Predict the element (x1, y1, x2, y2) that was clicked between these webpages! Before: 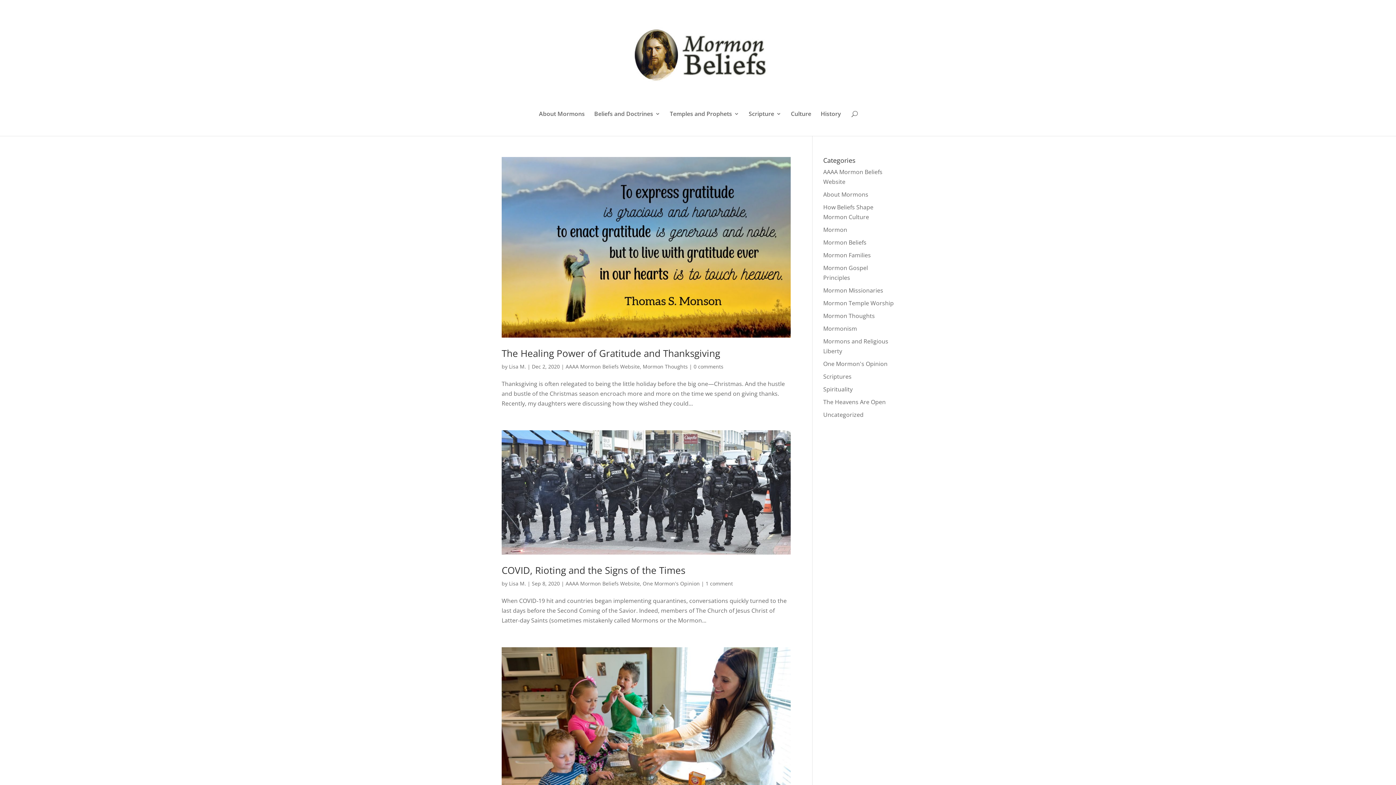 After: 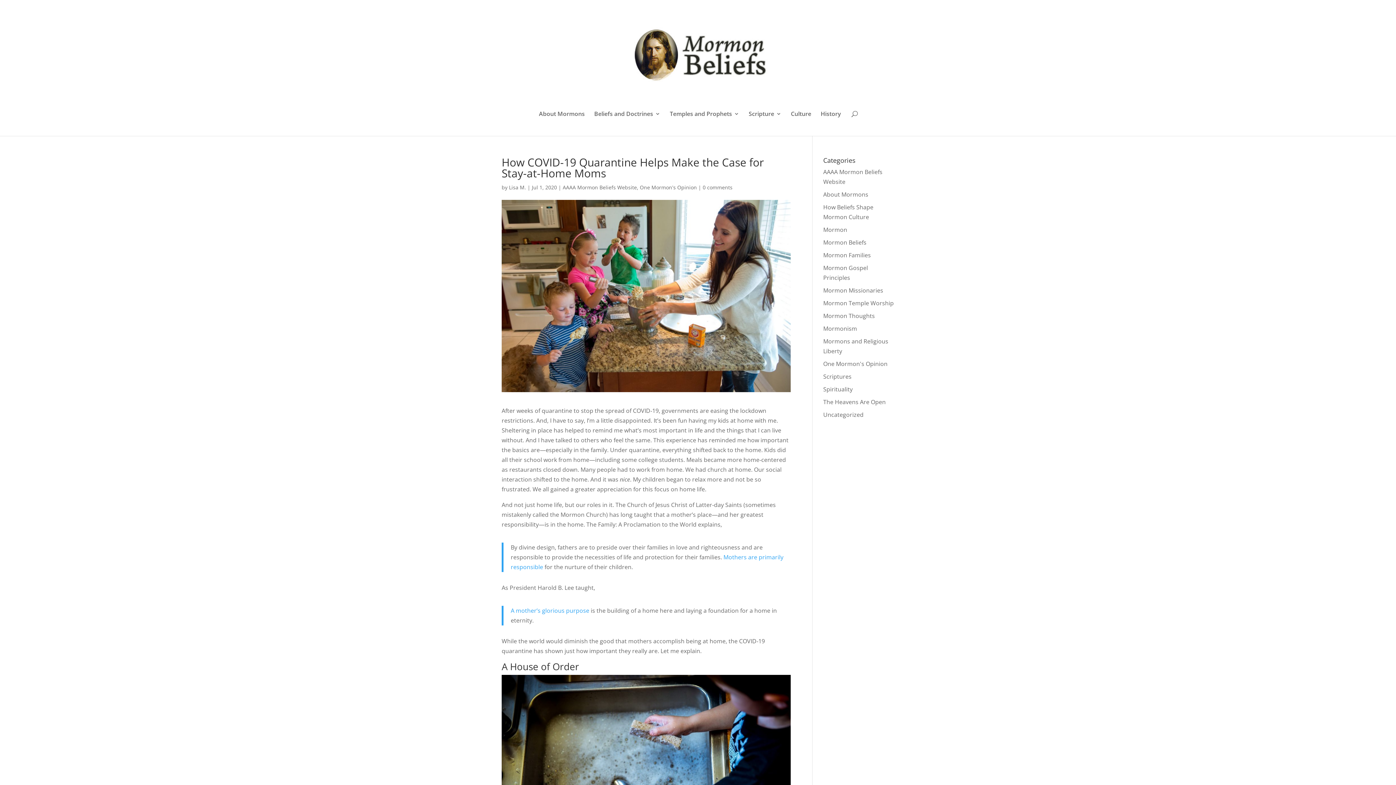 Action: bbox: (501, 647, 790, 839)